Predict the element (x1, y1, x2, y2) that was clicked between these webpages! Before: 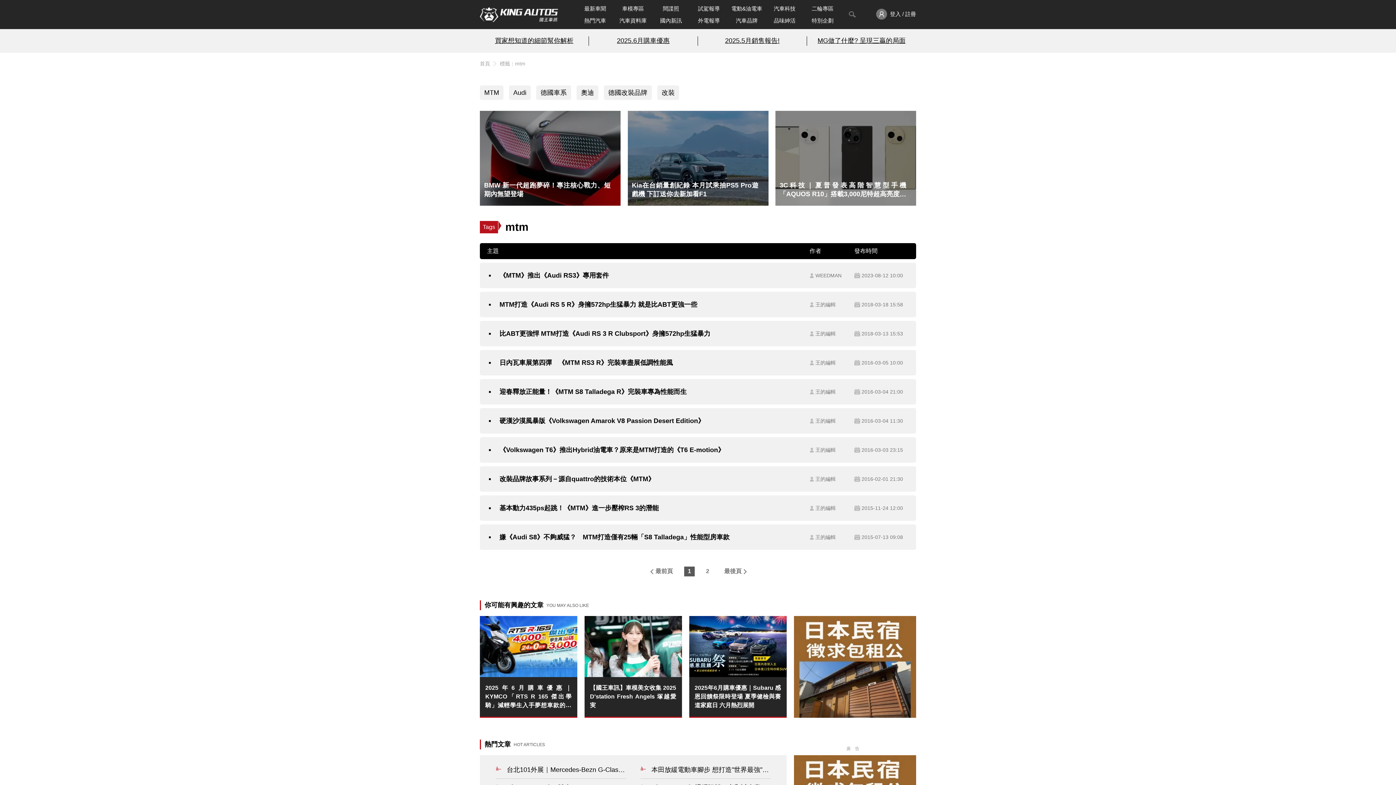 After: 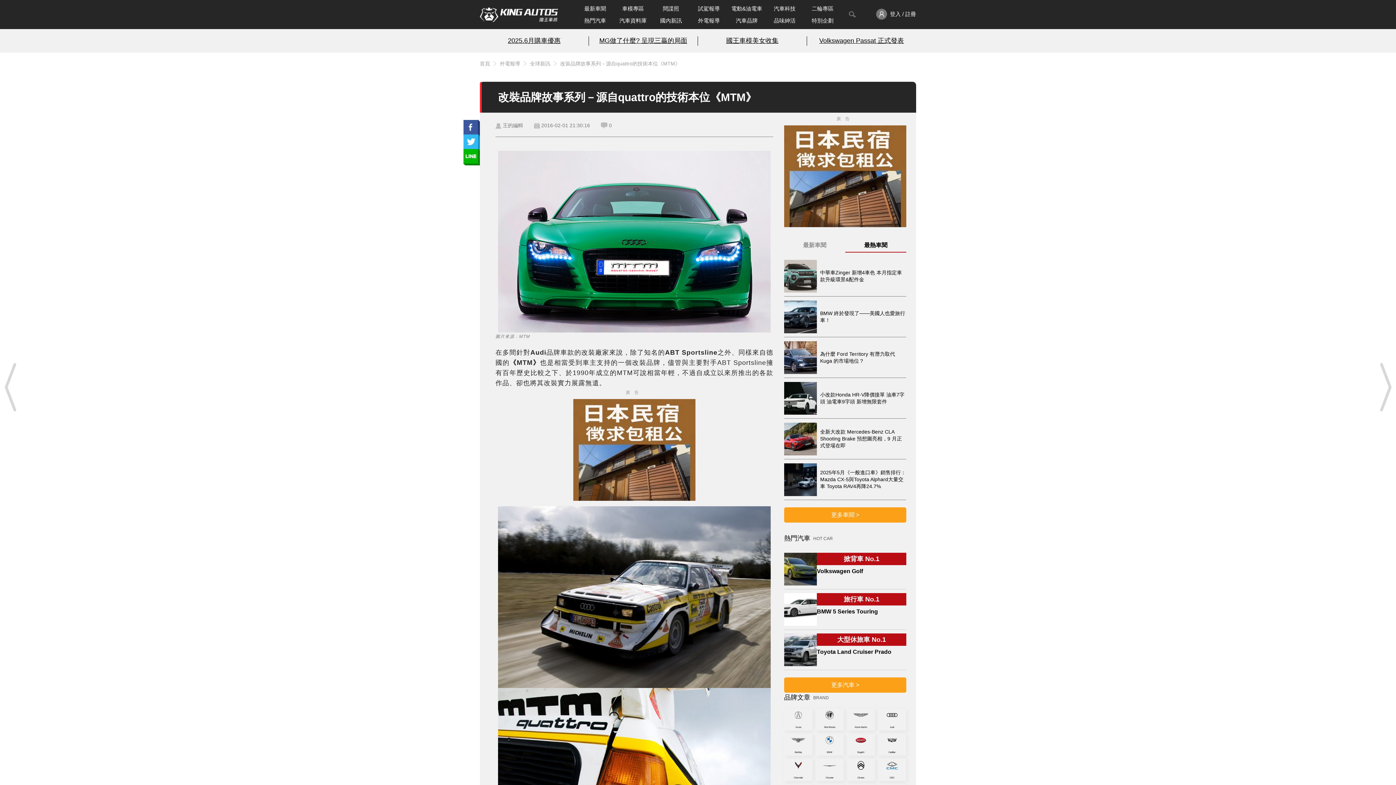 Action: label: 改裝品牌故事系列－源自quattro的技術本位《MTM》 bbox: (499, 466, 654, 492)